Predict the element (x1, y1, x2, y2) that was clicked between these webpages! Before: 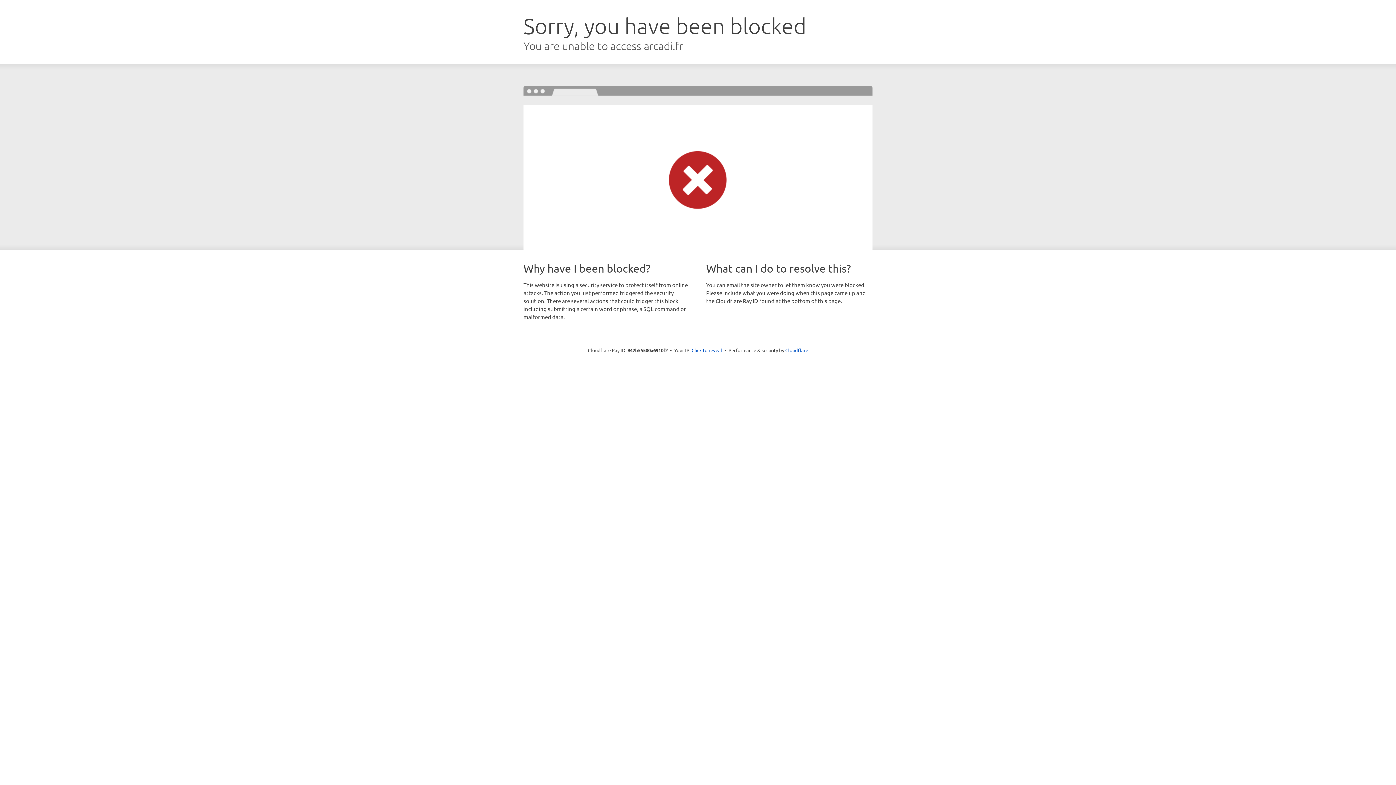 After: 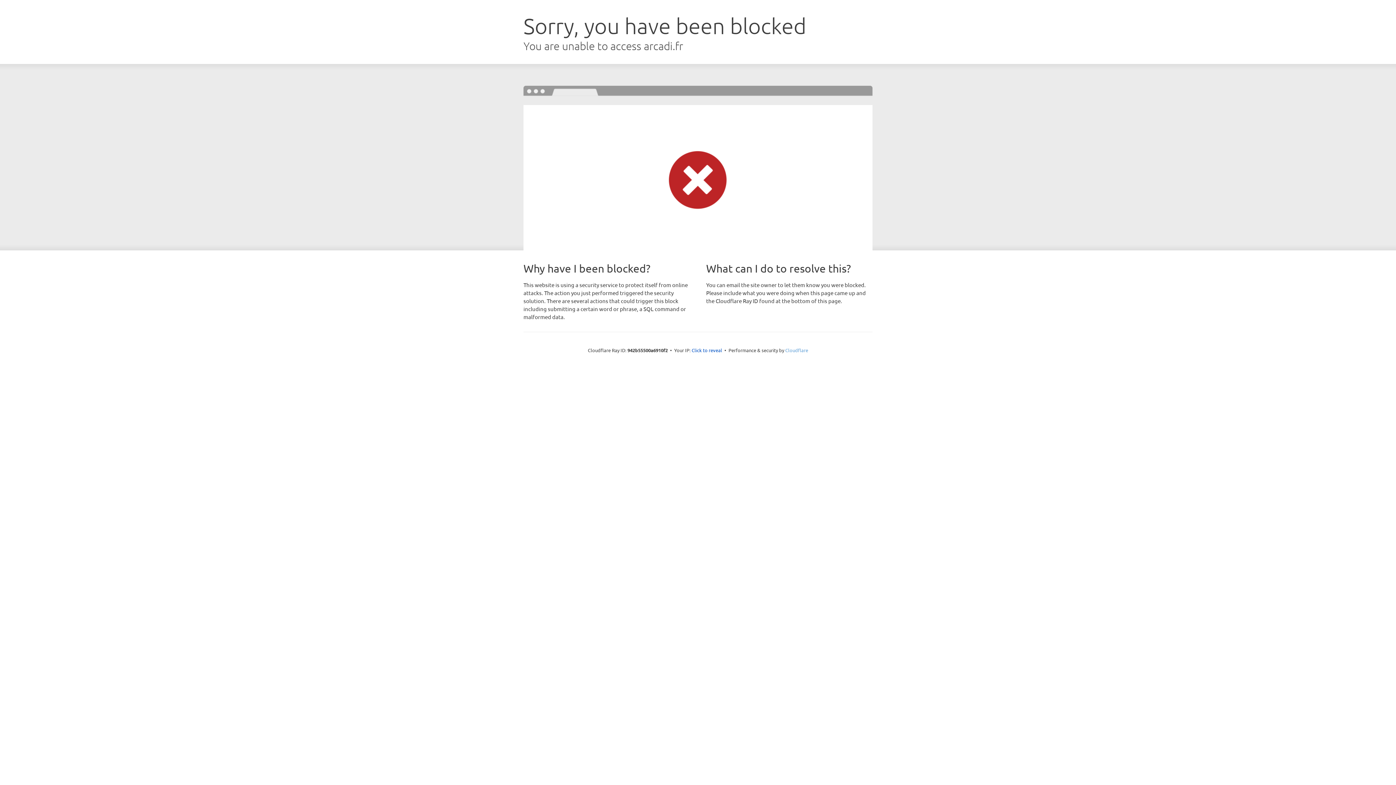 Action: label: Cloudflare bbox: (785, 347, 808, 353)